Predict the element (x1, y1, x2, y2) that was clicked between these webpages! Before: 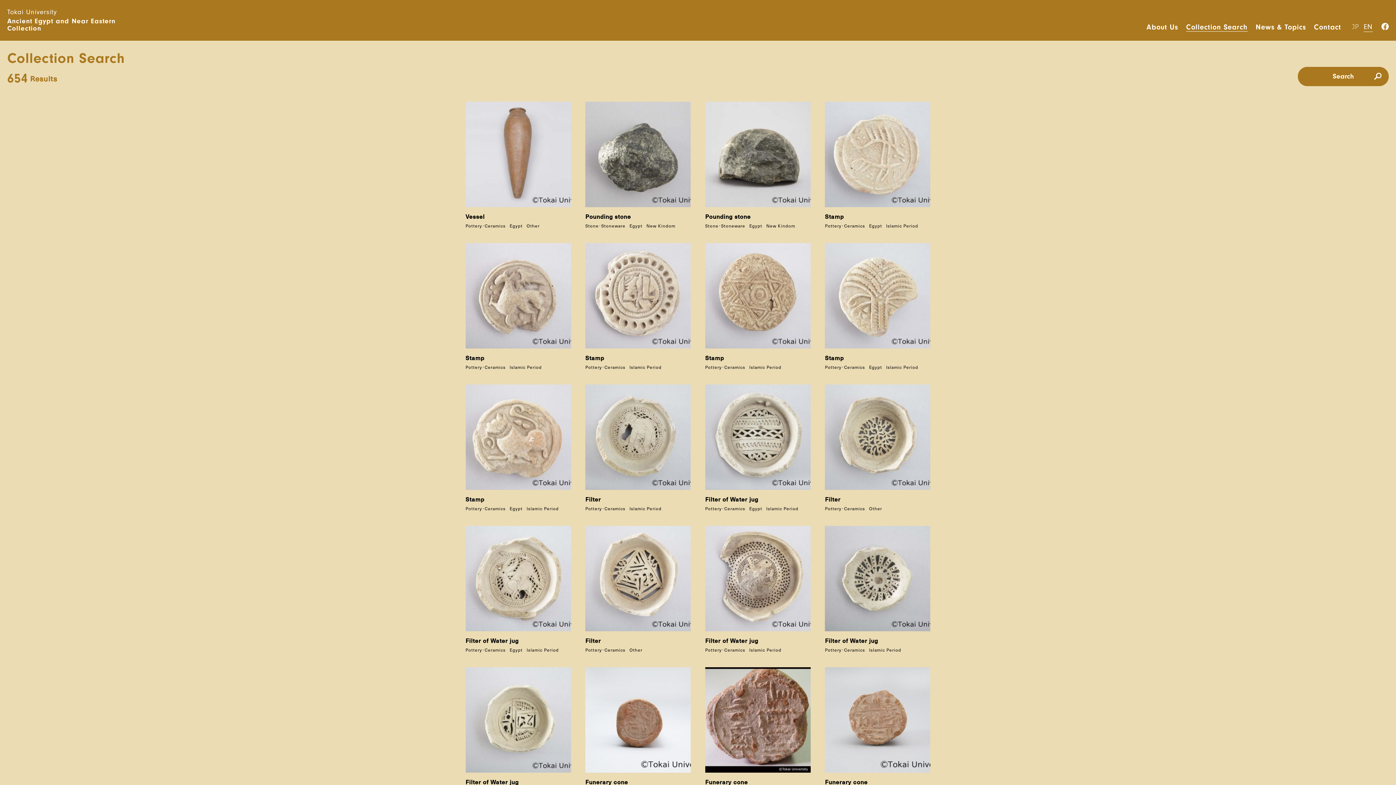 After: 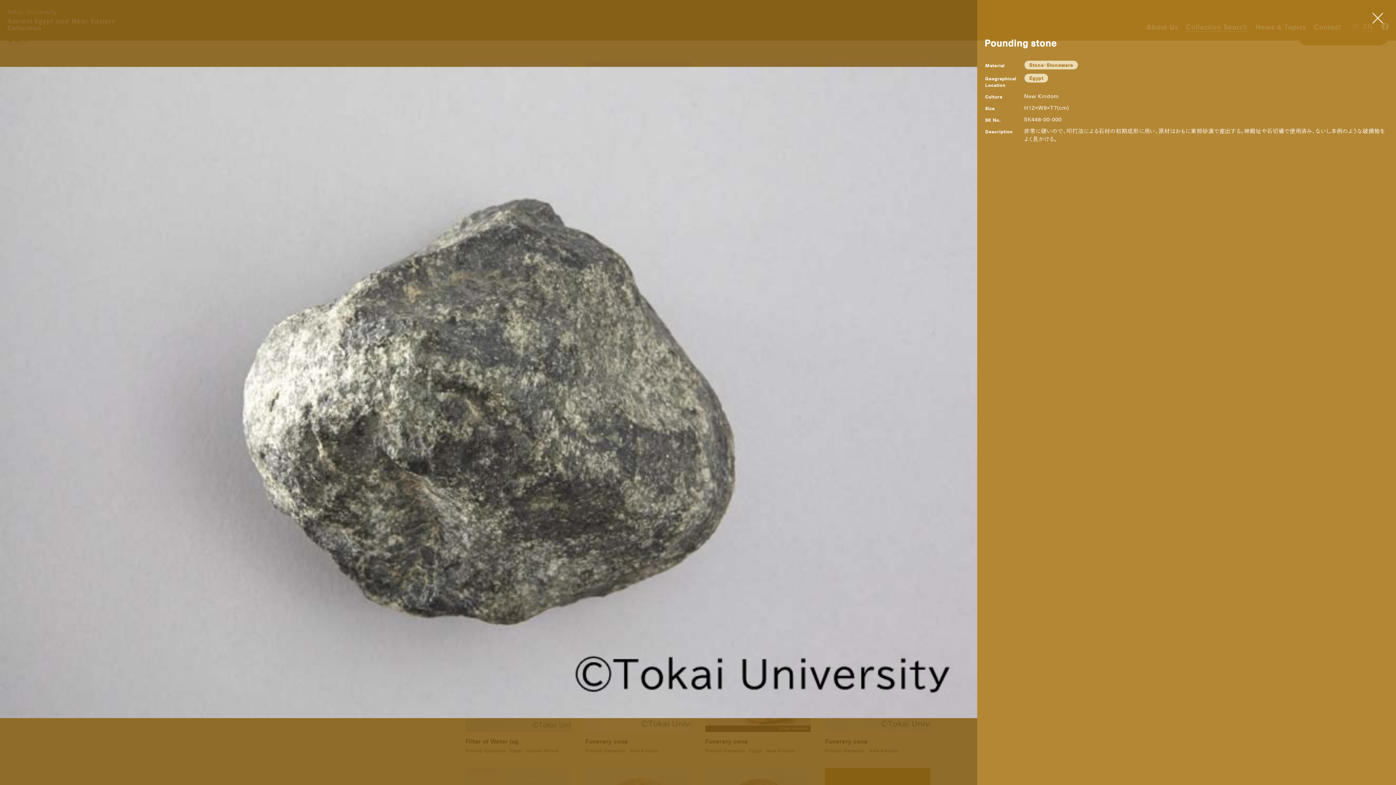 Action: label: Pounding stone bbox: (585, 101, 690, 220)